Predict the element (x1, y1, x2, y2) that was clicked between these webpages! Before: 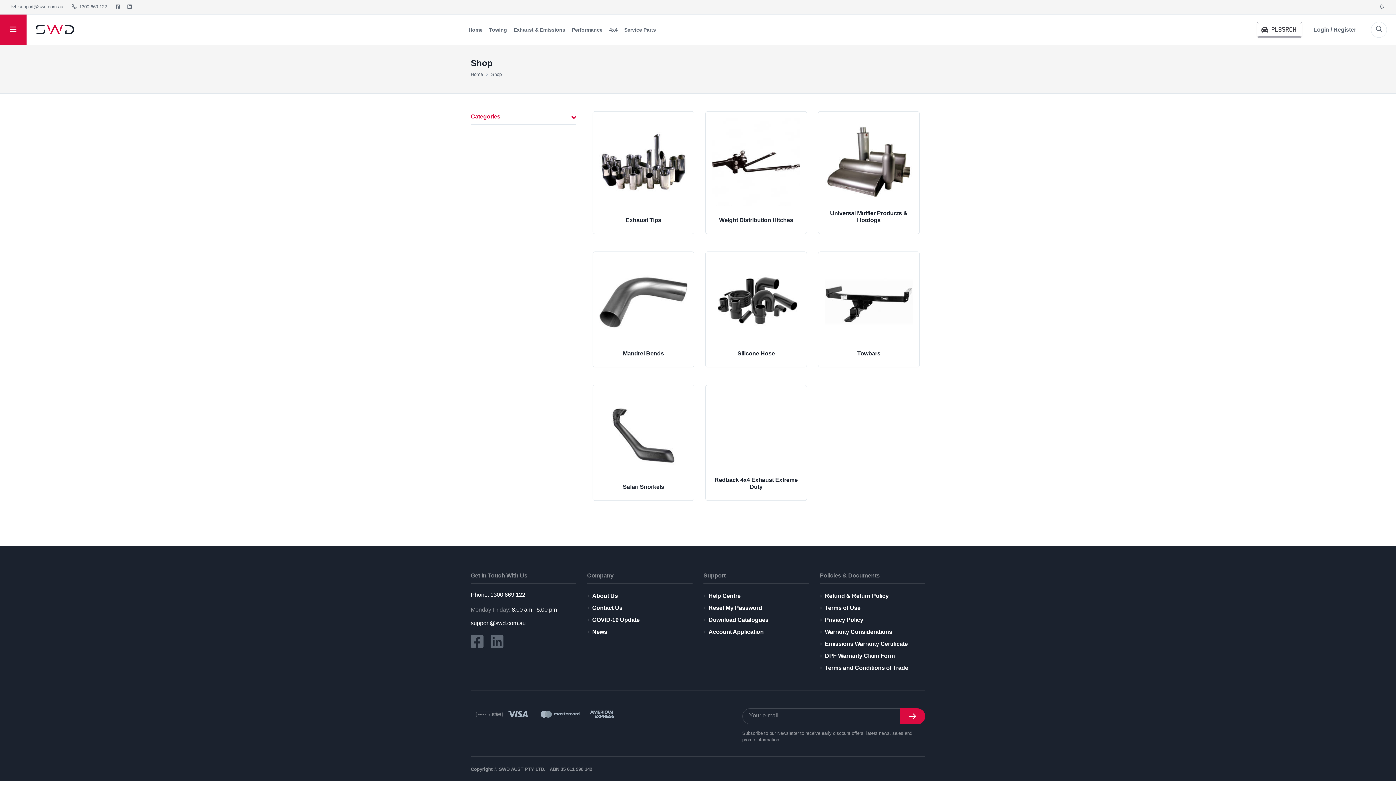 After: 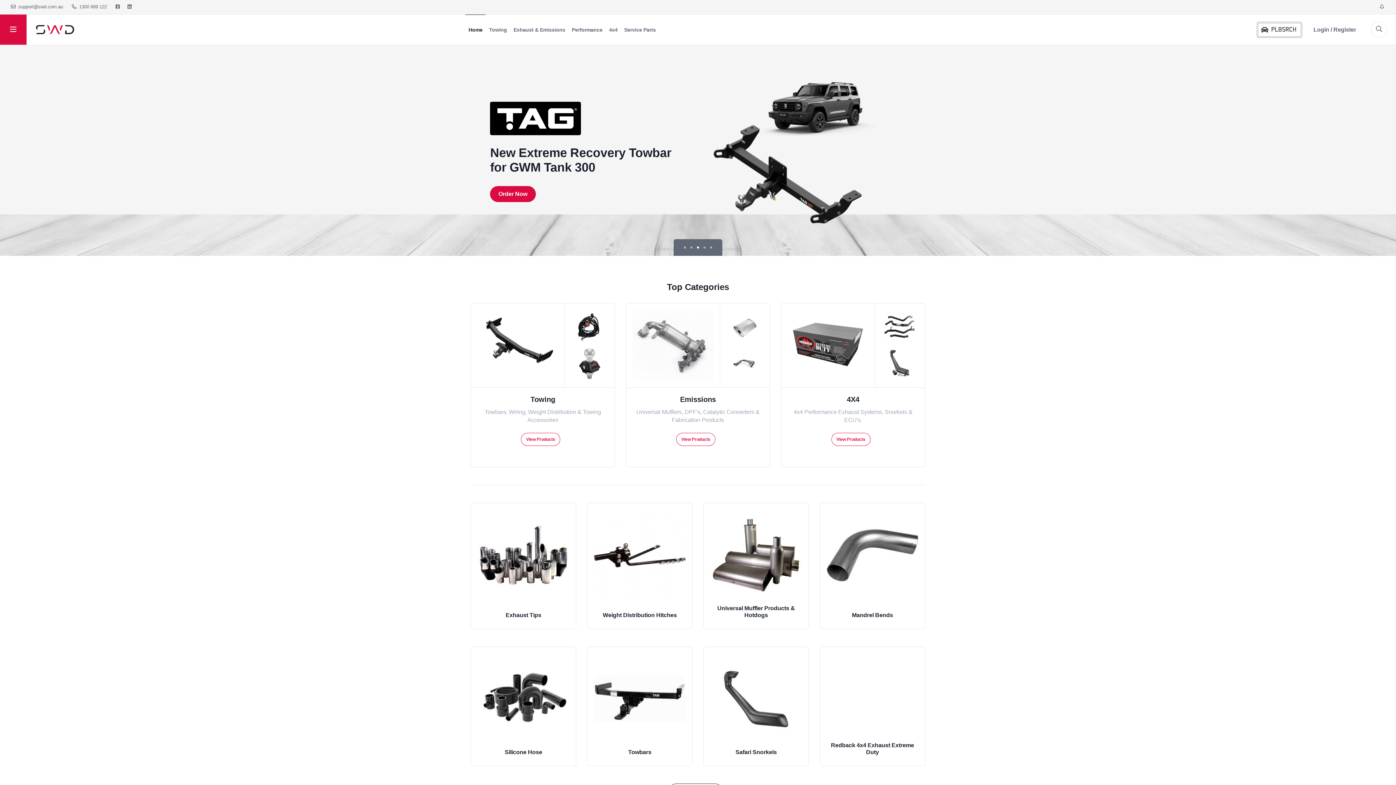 Action: bbox: (470, 71, 483, 77) label: Home